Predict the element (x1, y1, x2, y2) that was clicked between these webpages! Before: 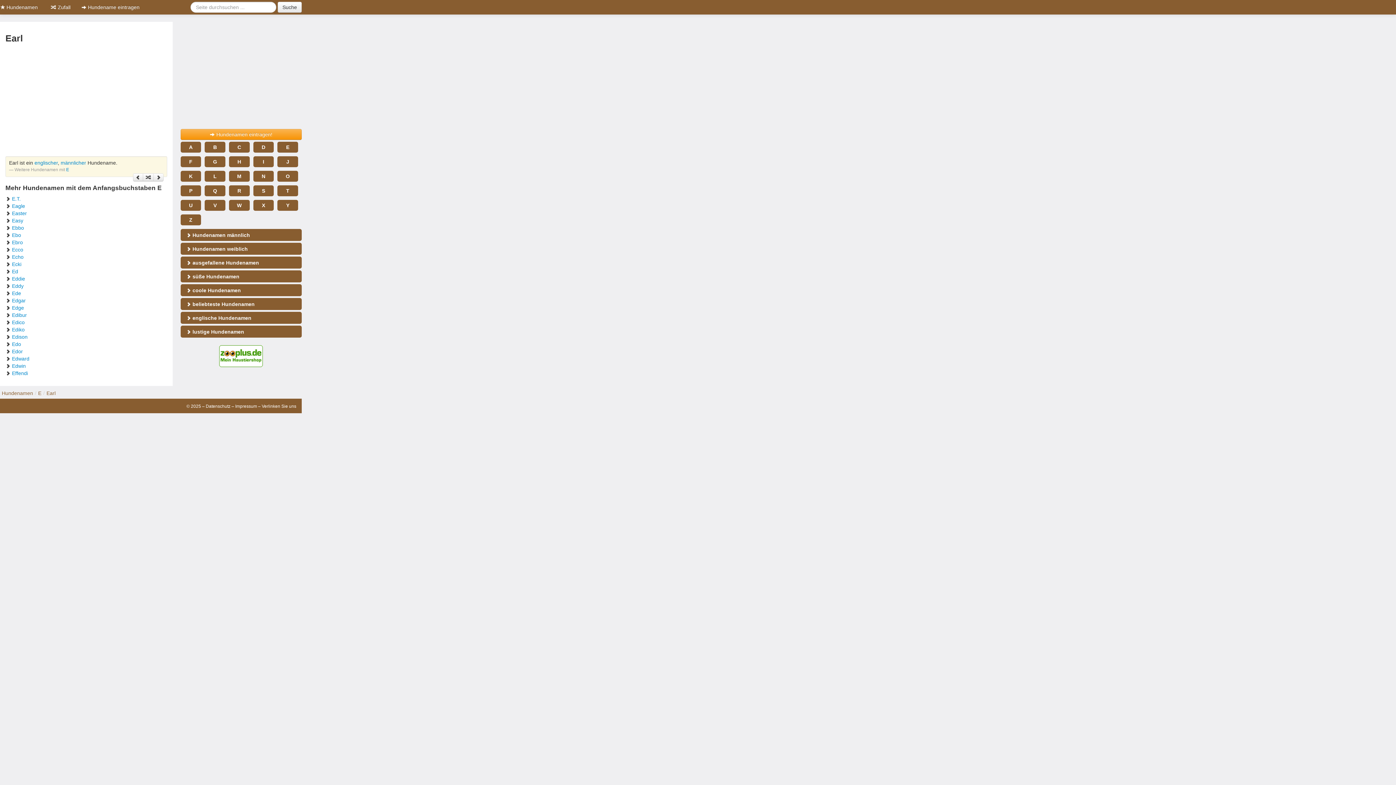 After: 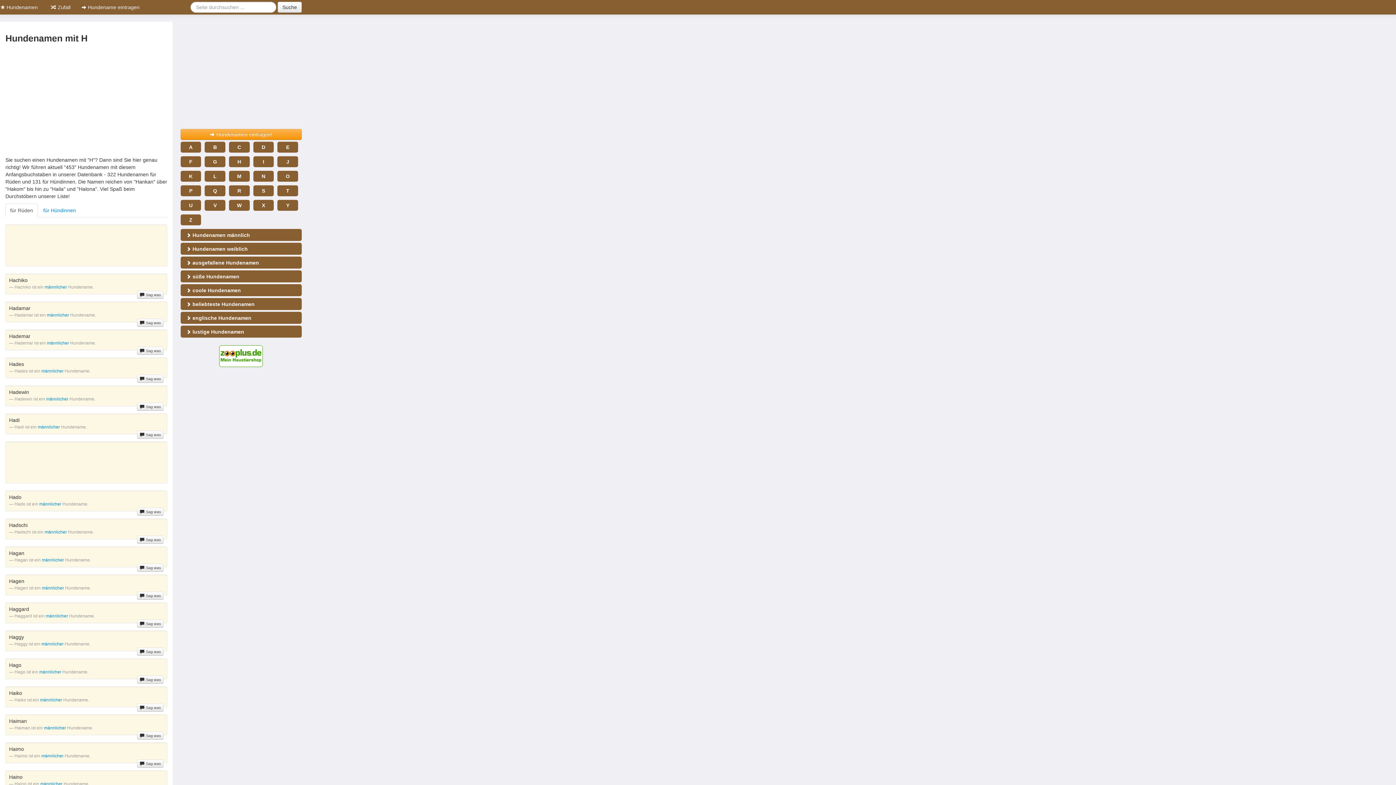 Action: bbox: (229, 156, 249, 167) label: H